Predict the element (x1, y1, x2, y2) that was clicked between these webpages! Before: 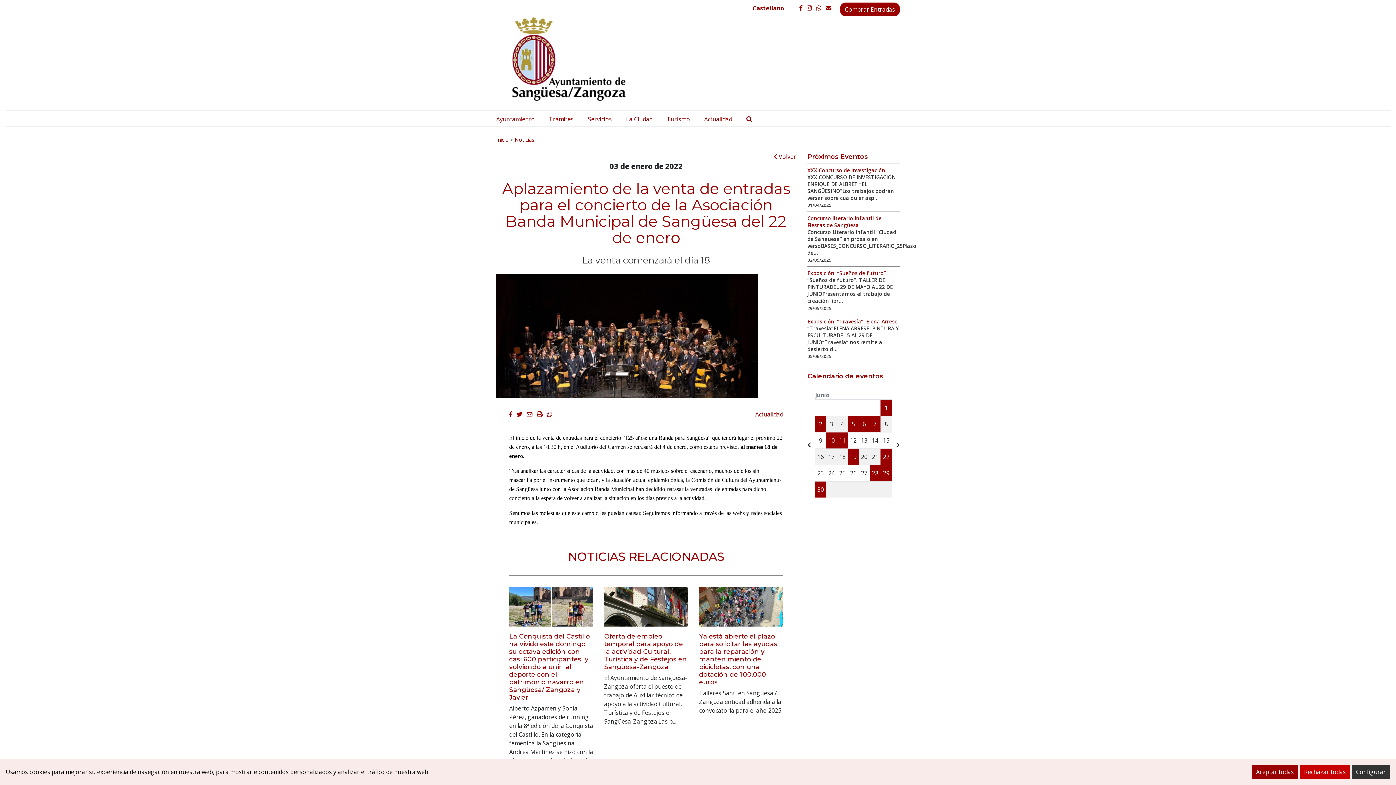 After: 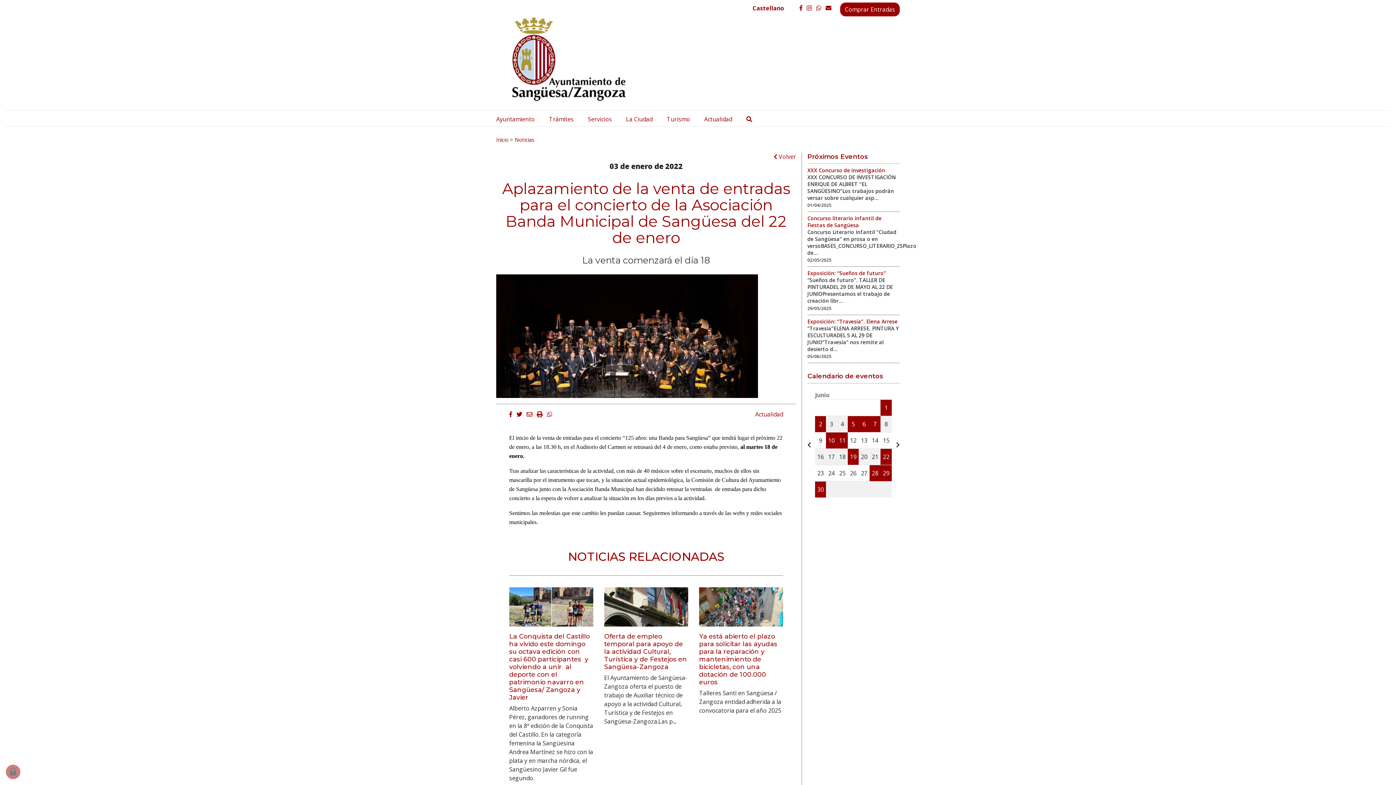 Action: label: Aceptar todas bbox: (1252, 765, 1298, 779)